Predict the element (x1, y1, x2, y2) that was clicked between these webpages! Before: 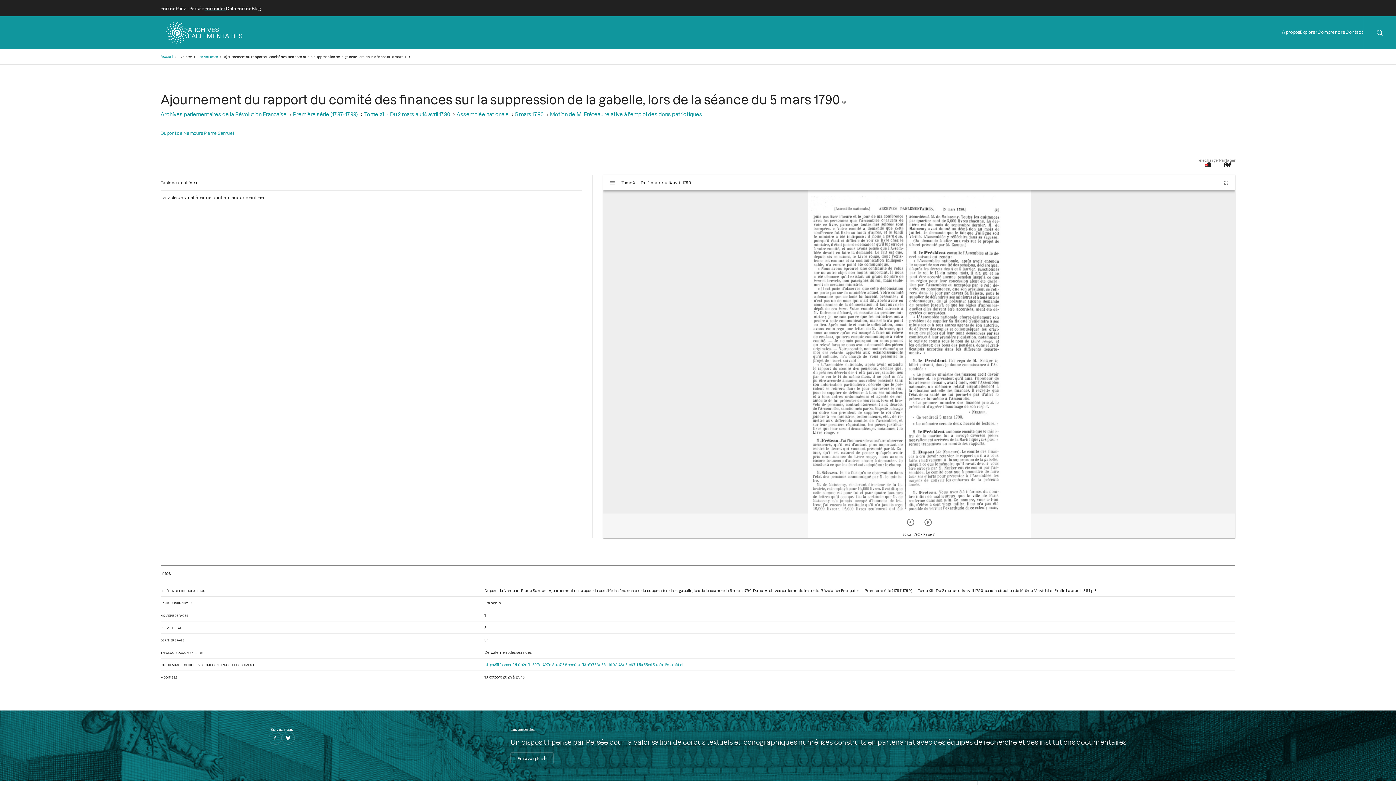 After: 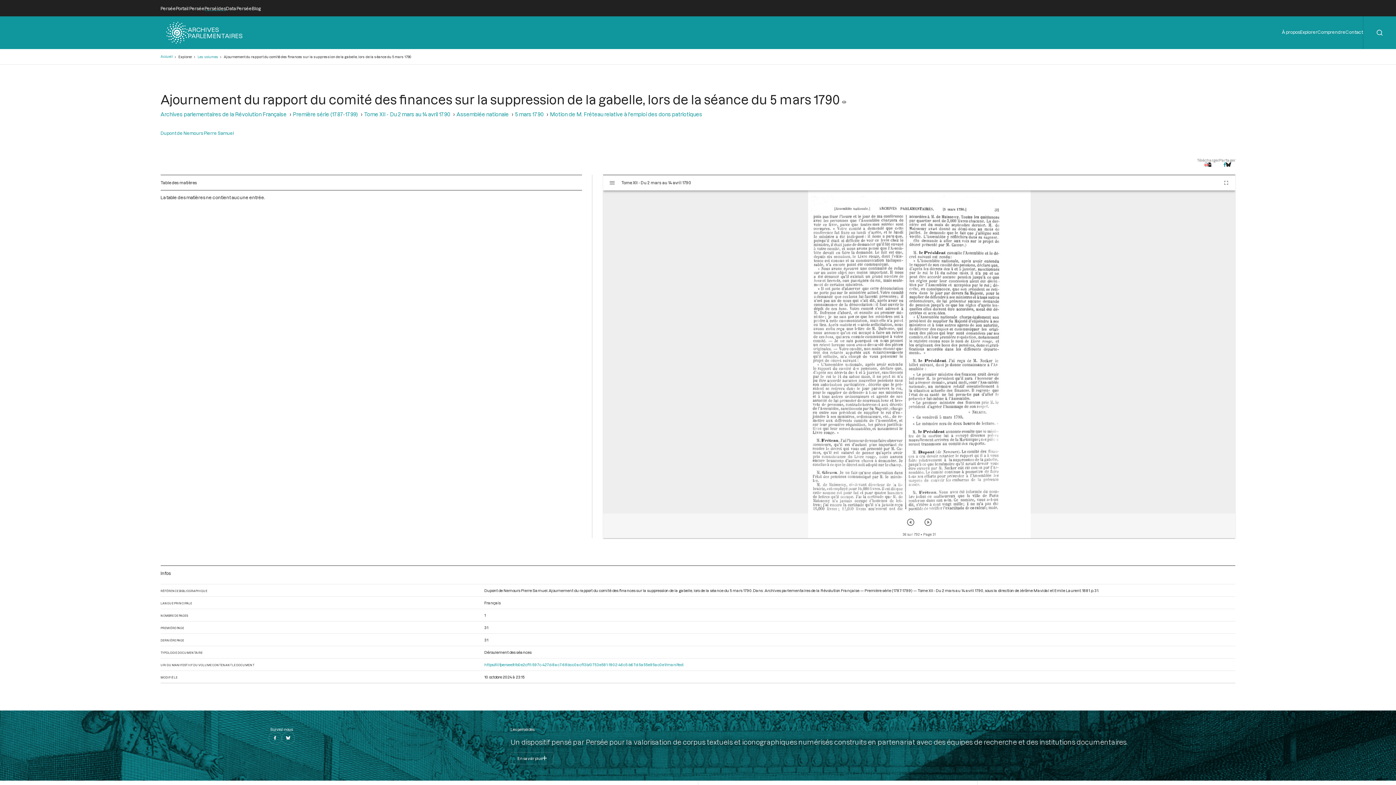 Action: bbox: (1223, 162, 1226, 167)